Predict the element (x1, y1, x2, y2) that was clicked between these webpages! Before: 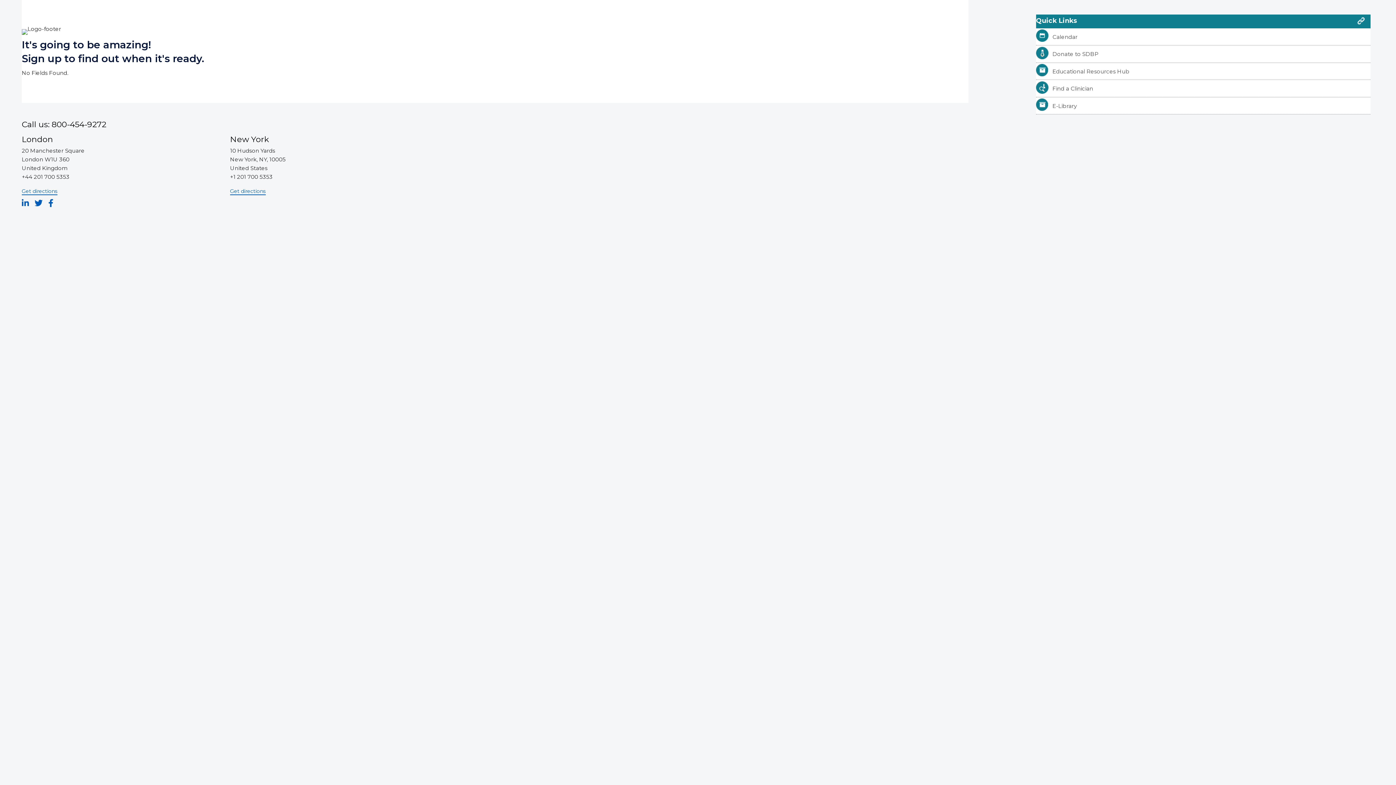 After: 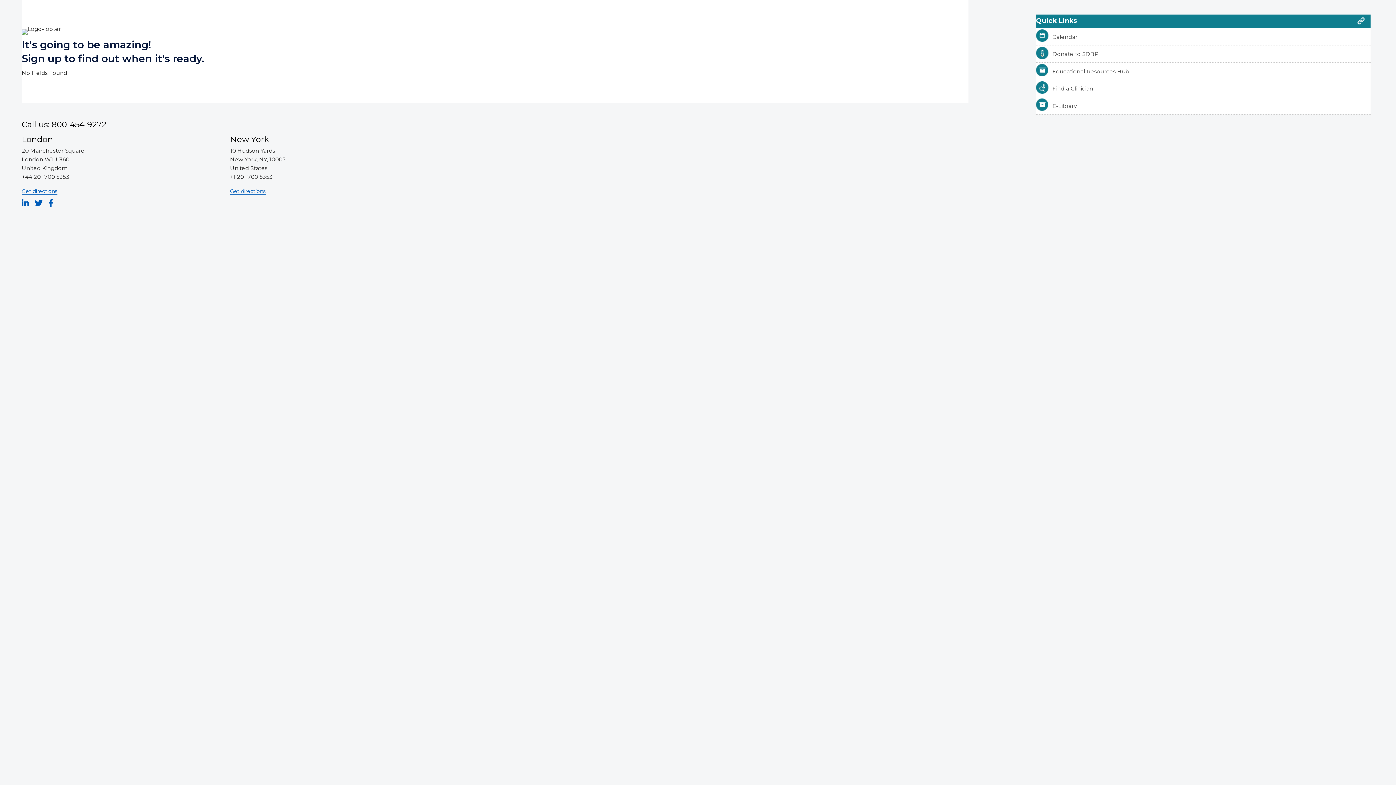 Action: bbox: (1036, 97, 1370, 114) label: E-Library